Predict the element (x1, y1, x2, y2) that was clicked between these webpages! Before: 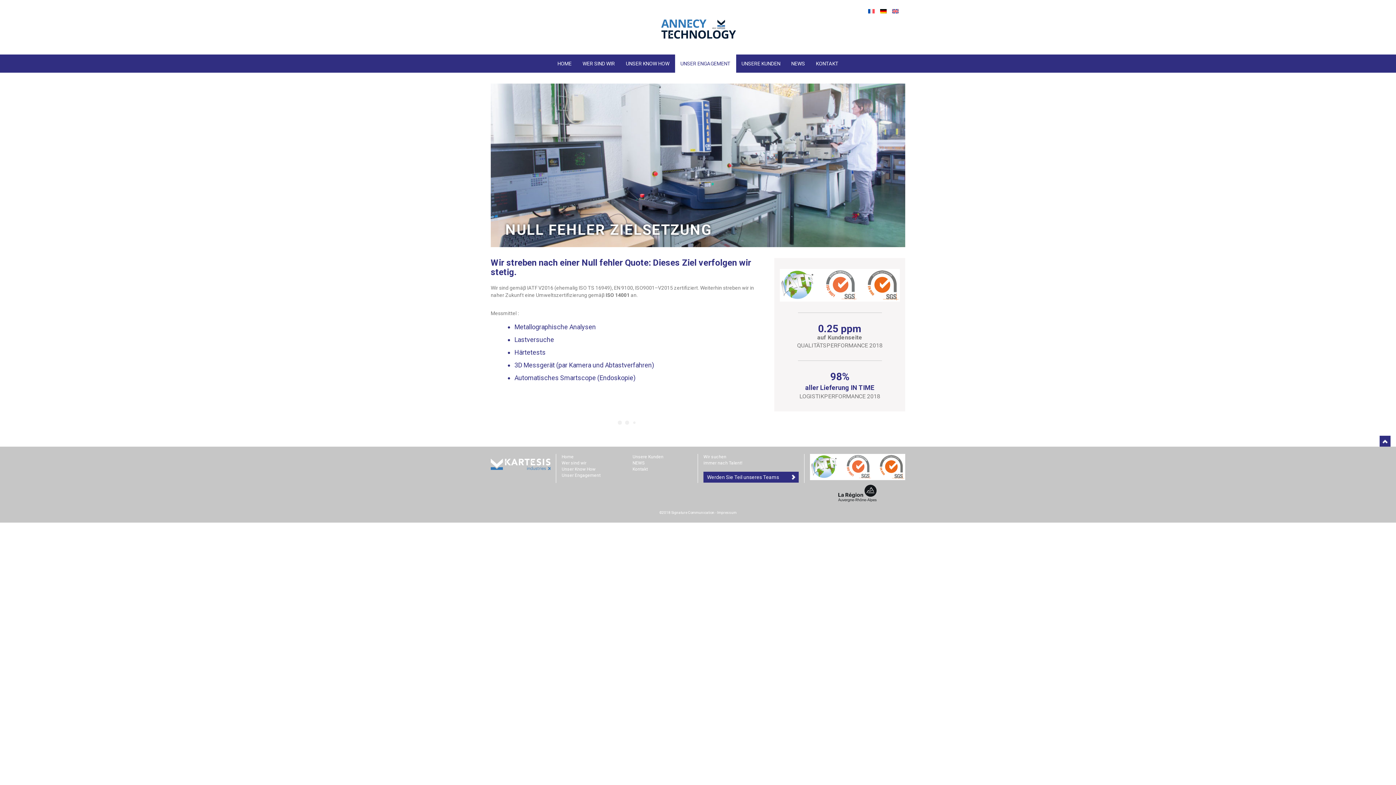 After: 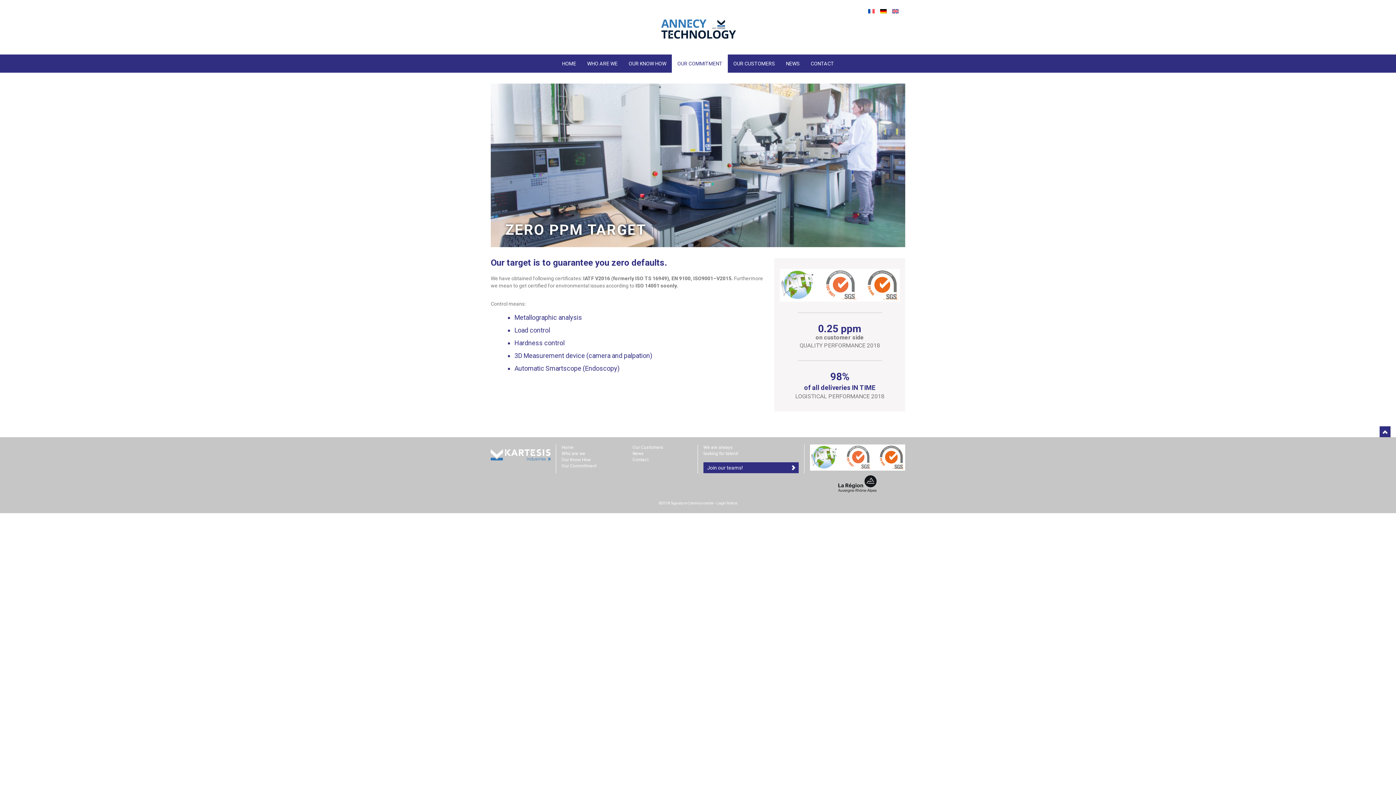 Action: bbox: (890, 6, 902, 15)